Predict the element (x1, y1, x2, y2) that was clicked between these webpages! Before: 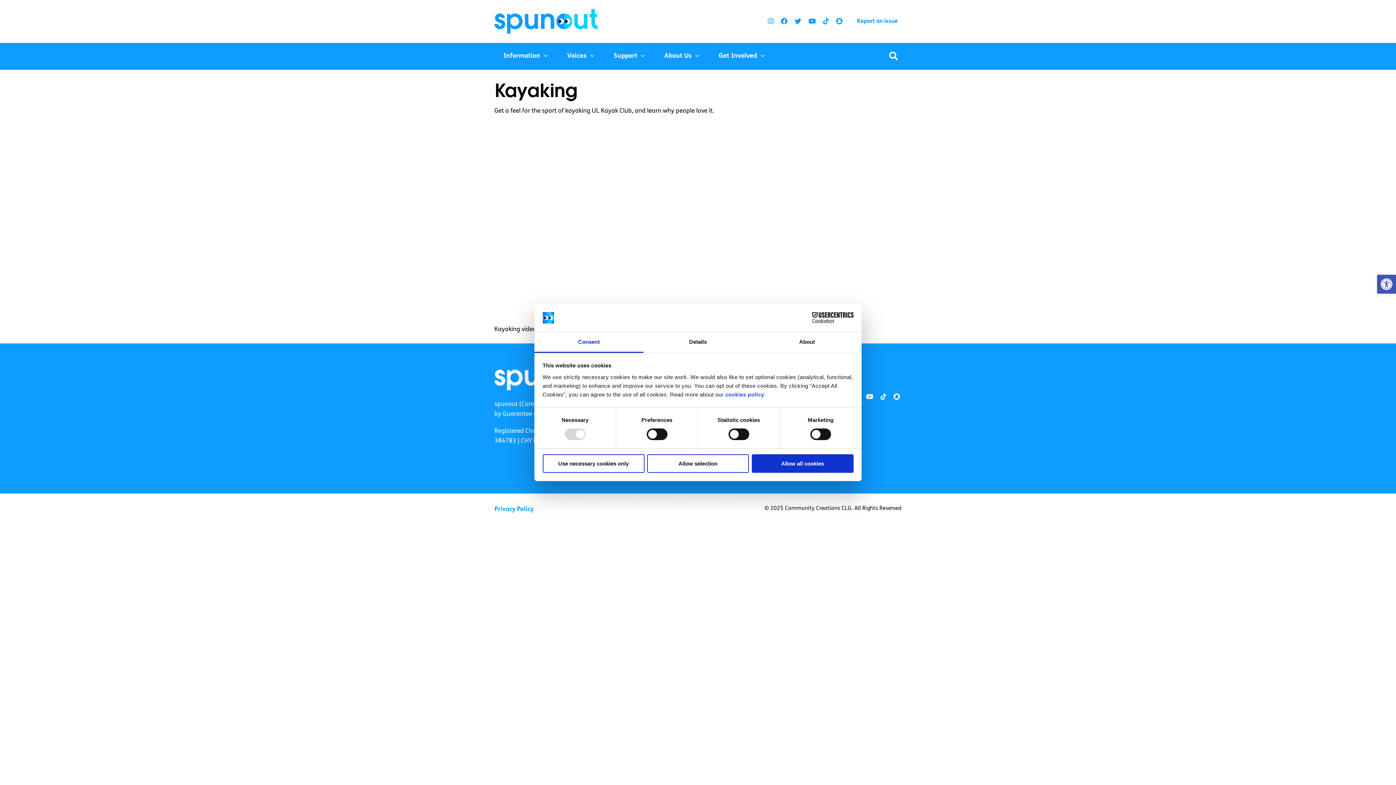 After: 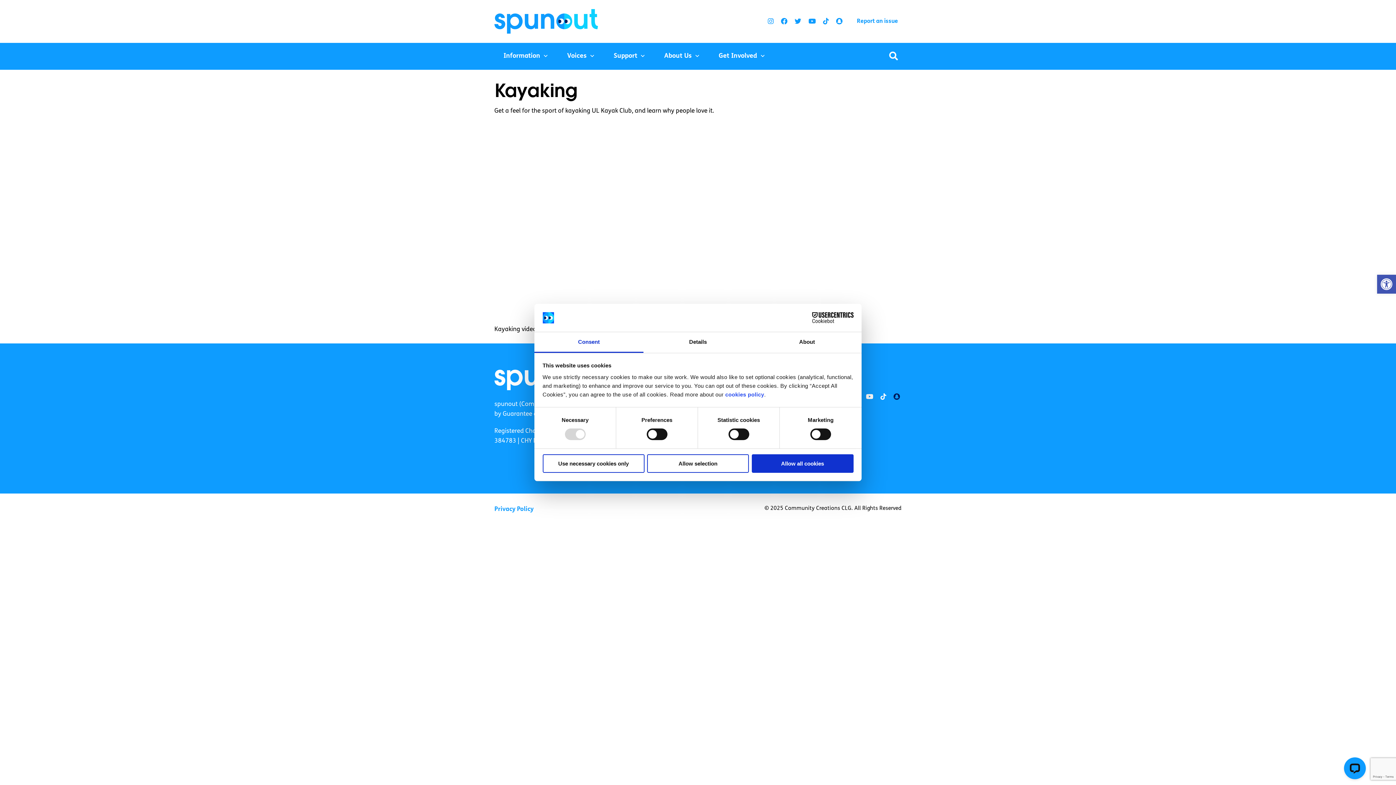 Action: bbox: (893, 393, 900, 401)